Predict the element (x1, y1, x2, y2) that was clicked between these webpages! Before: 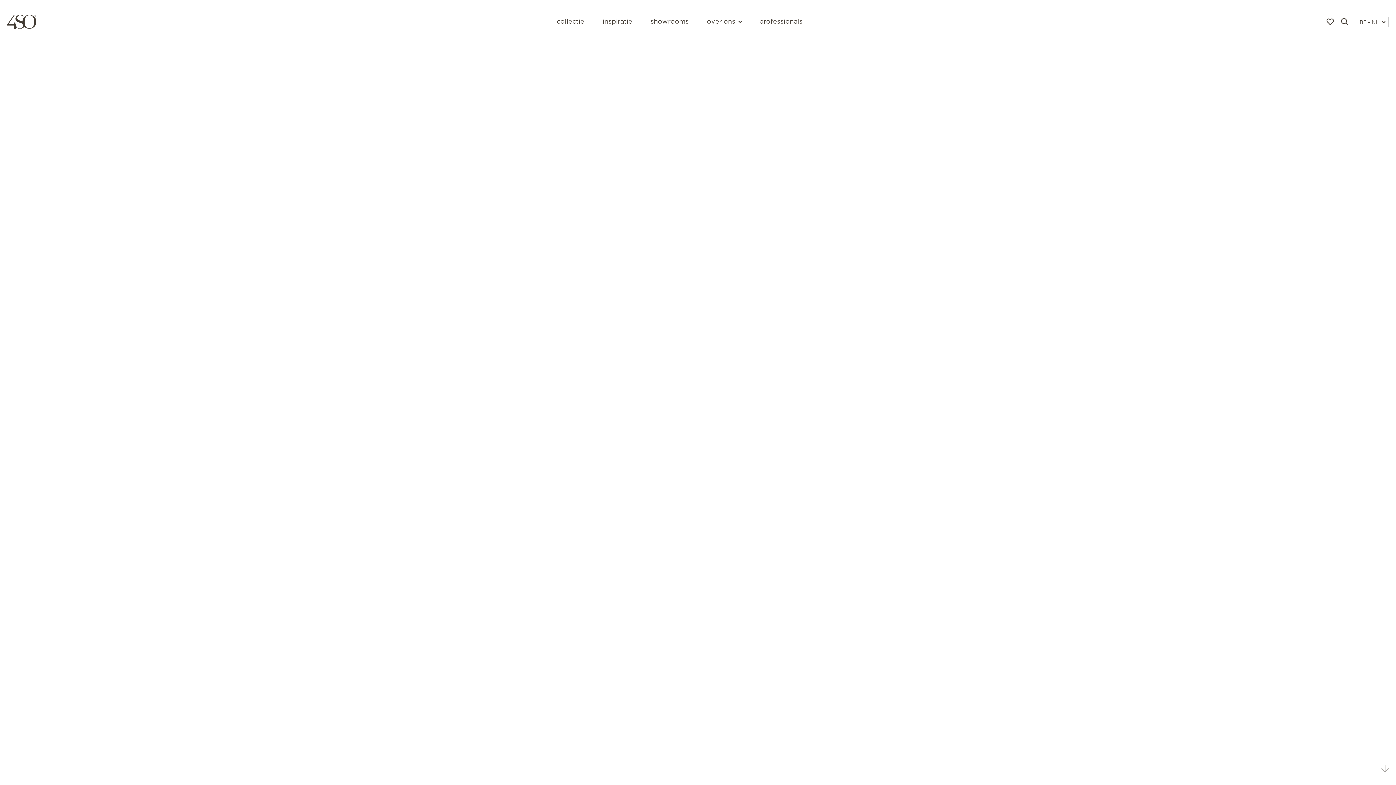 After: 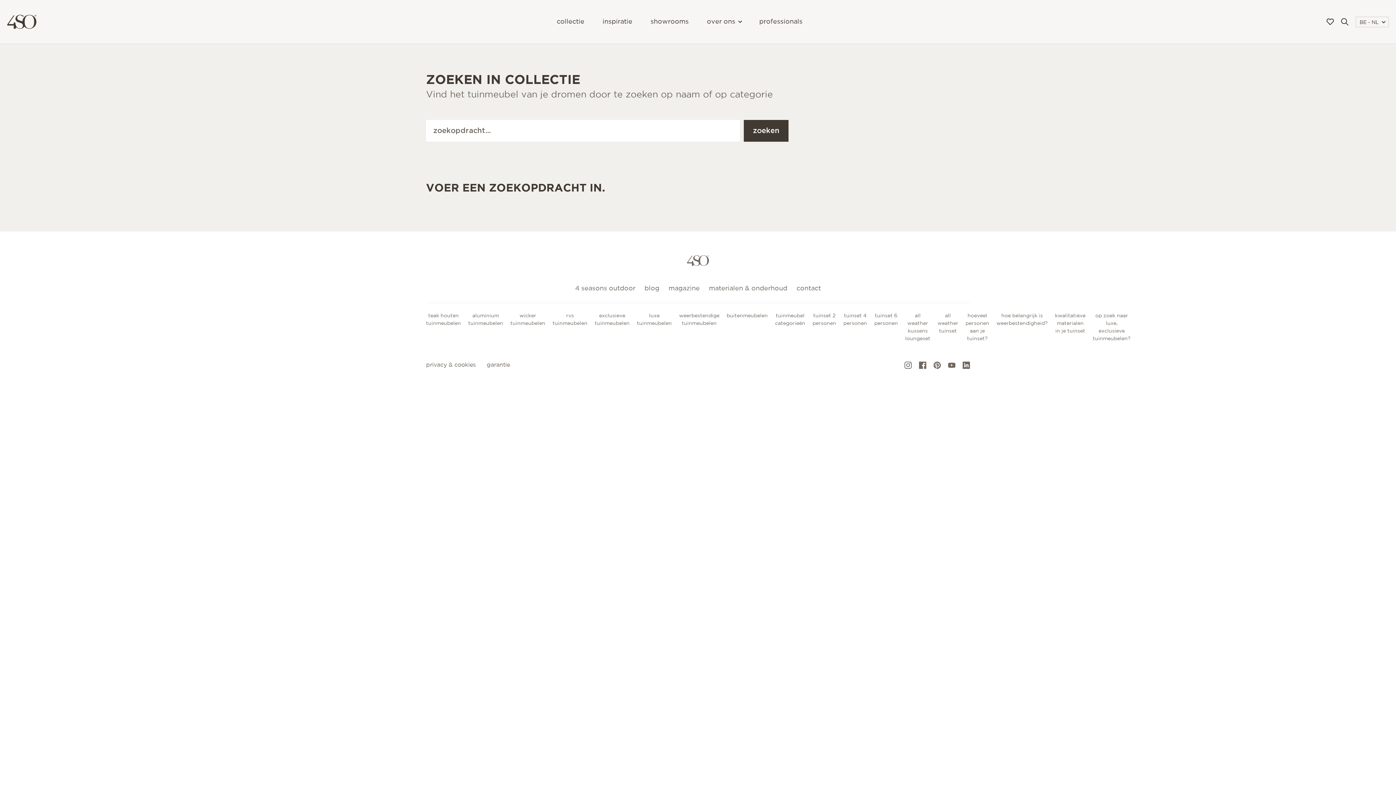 Action: bbox: (1337, 14, 1352, 29)